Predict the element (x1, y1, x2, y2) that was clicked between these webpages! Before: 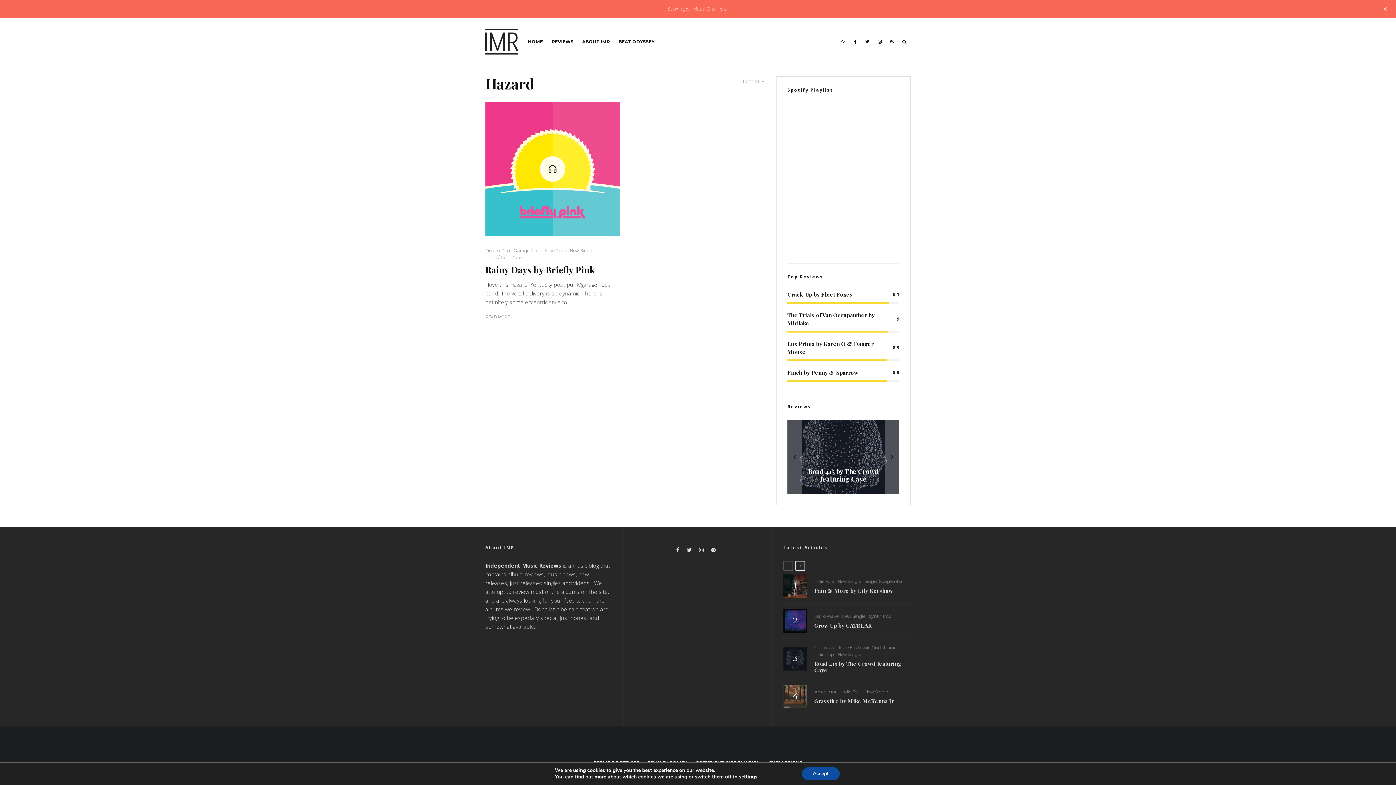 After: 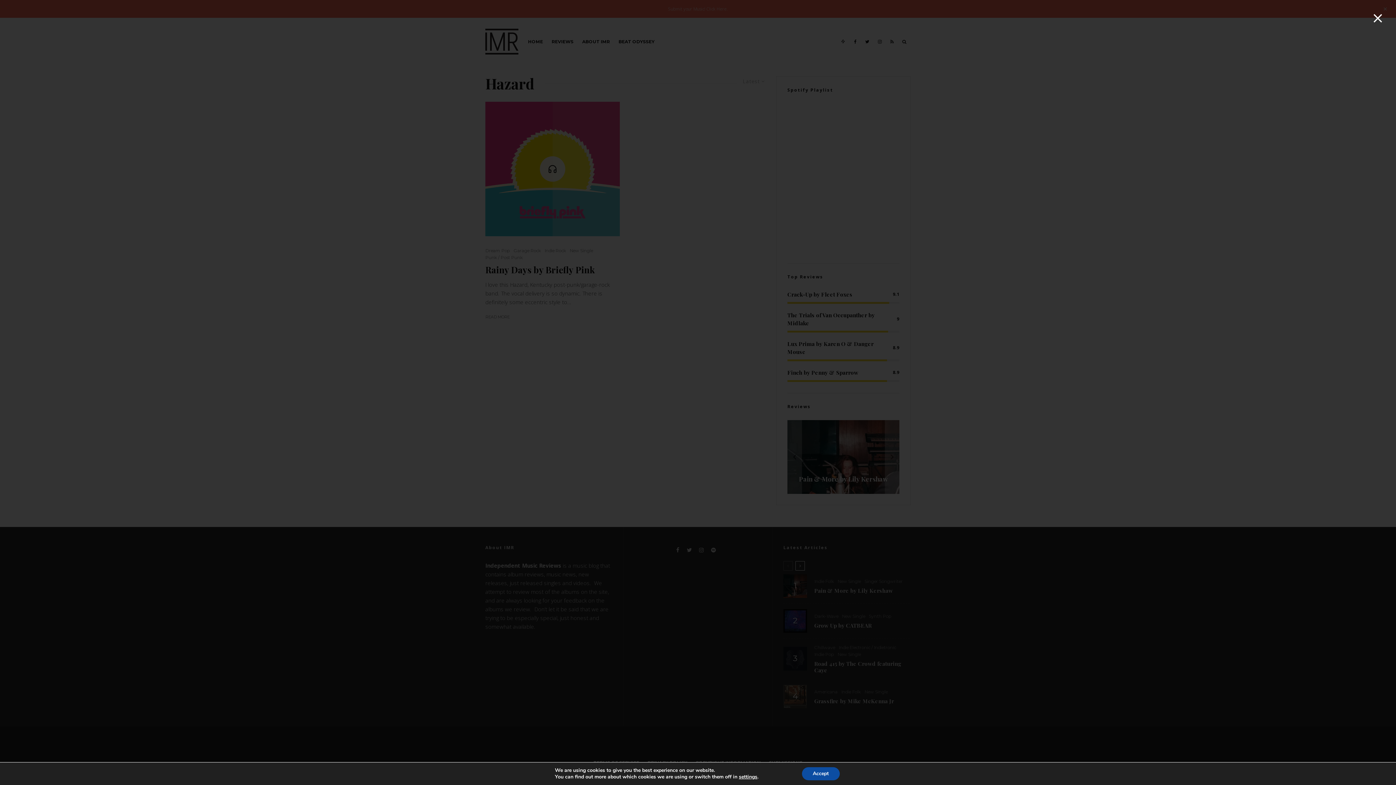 Action: bbox: (540, 156, 565, 181)